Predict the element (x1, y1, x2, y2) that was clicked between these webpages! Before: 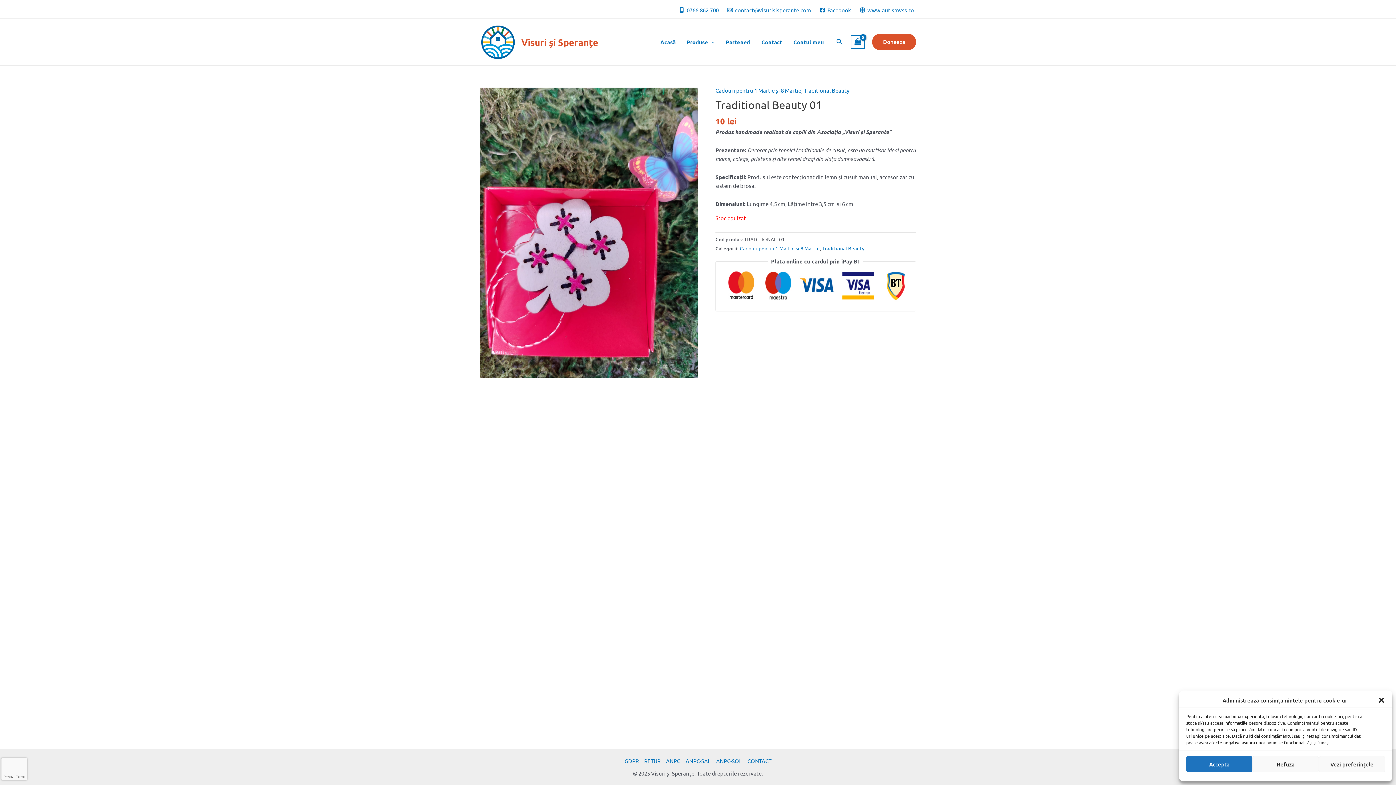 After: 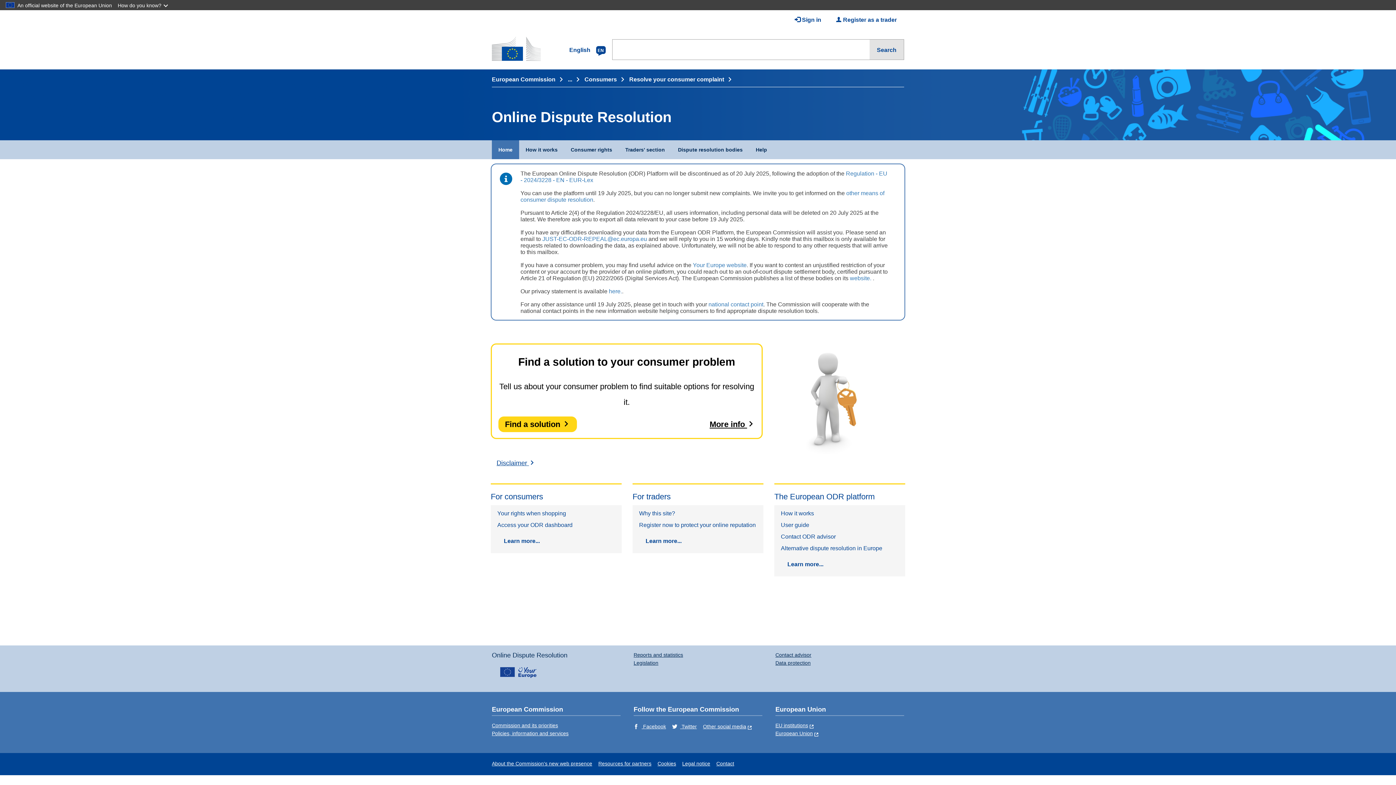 Action: label: ANPC-SOL bbox: (713, 757, 744, 765)